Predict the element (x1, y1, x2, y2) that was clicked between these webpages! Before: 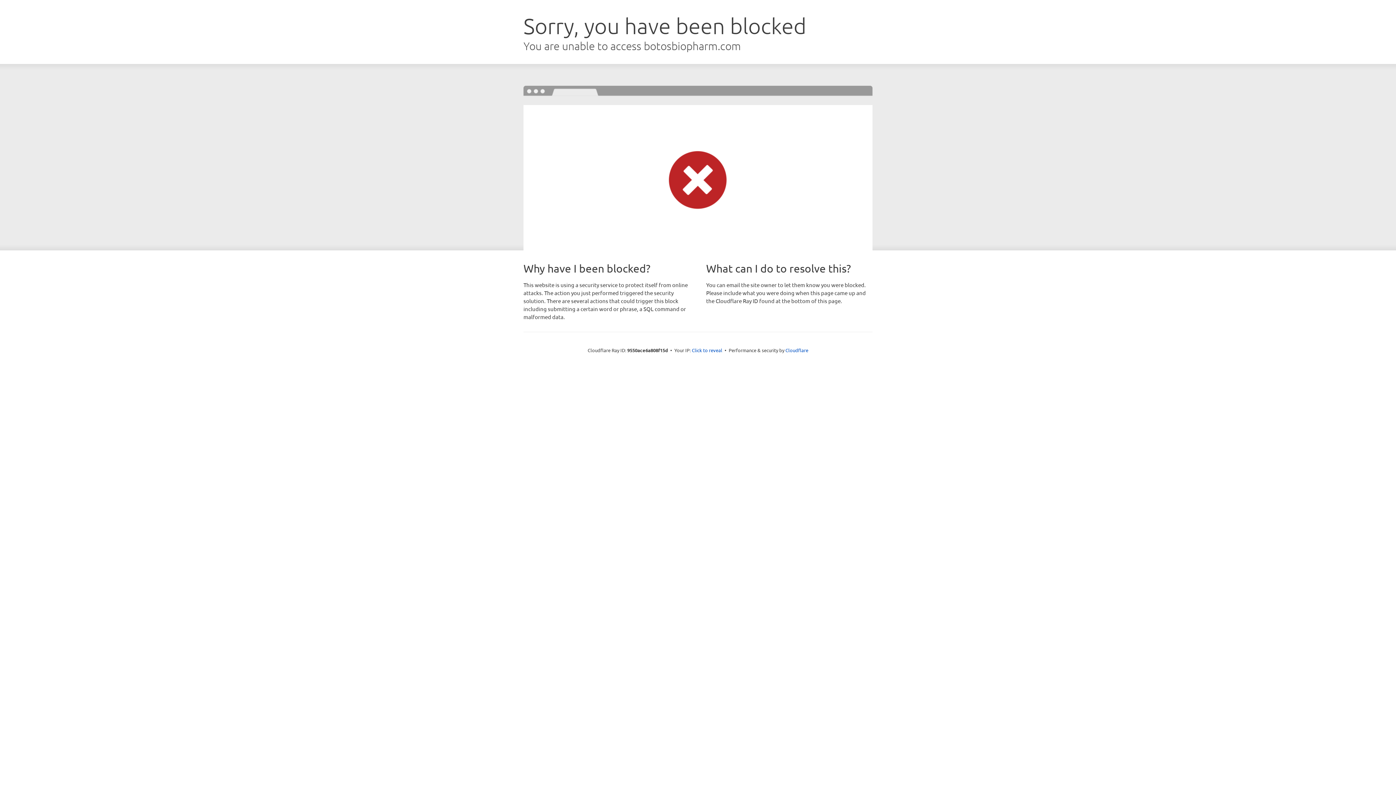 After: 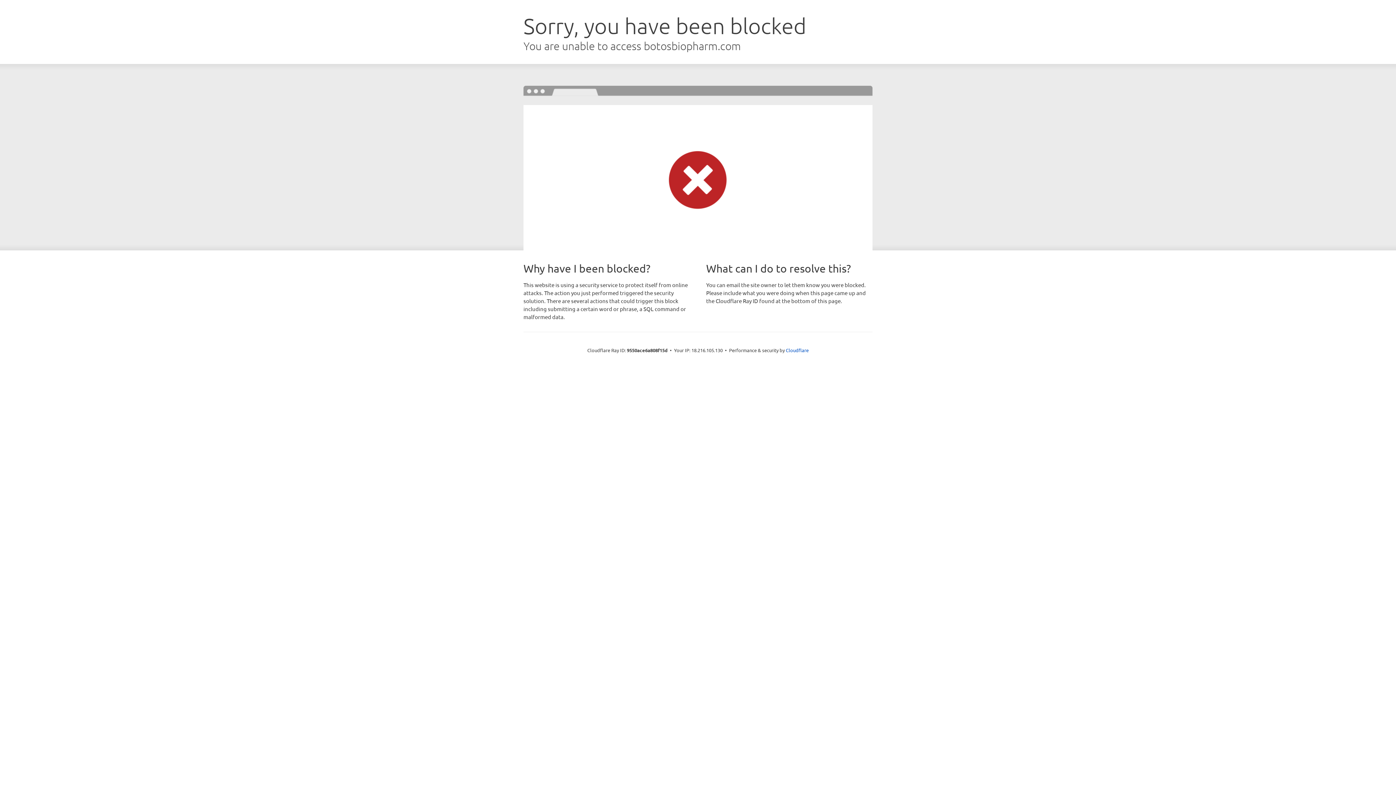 Action: label: Click to reveal bbox: (692, 346, 722, 353)